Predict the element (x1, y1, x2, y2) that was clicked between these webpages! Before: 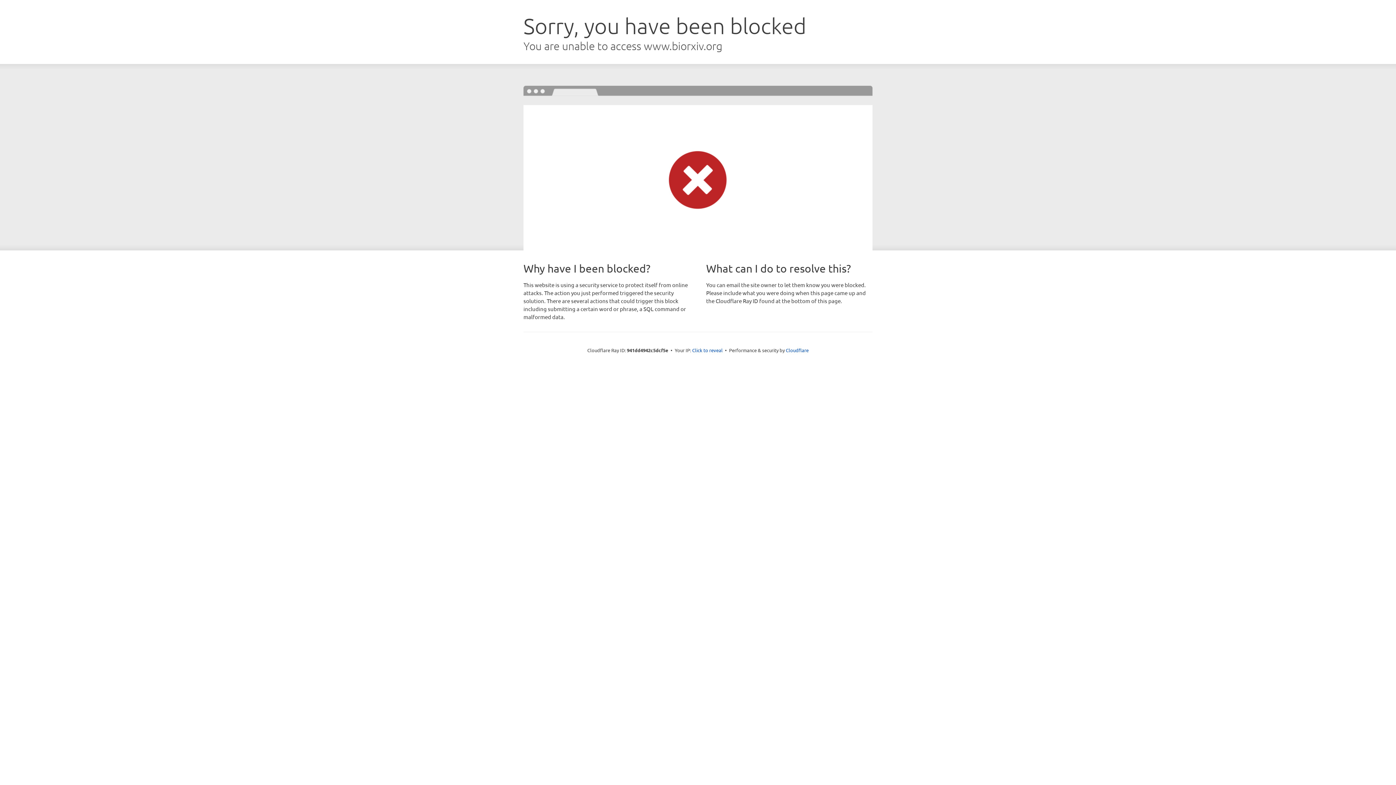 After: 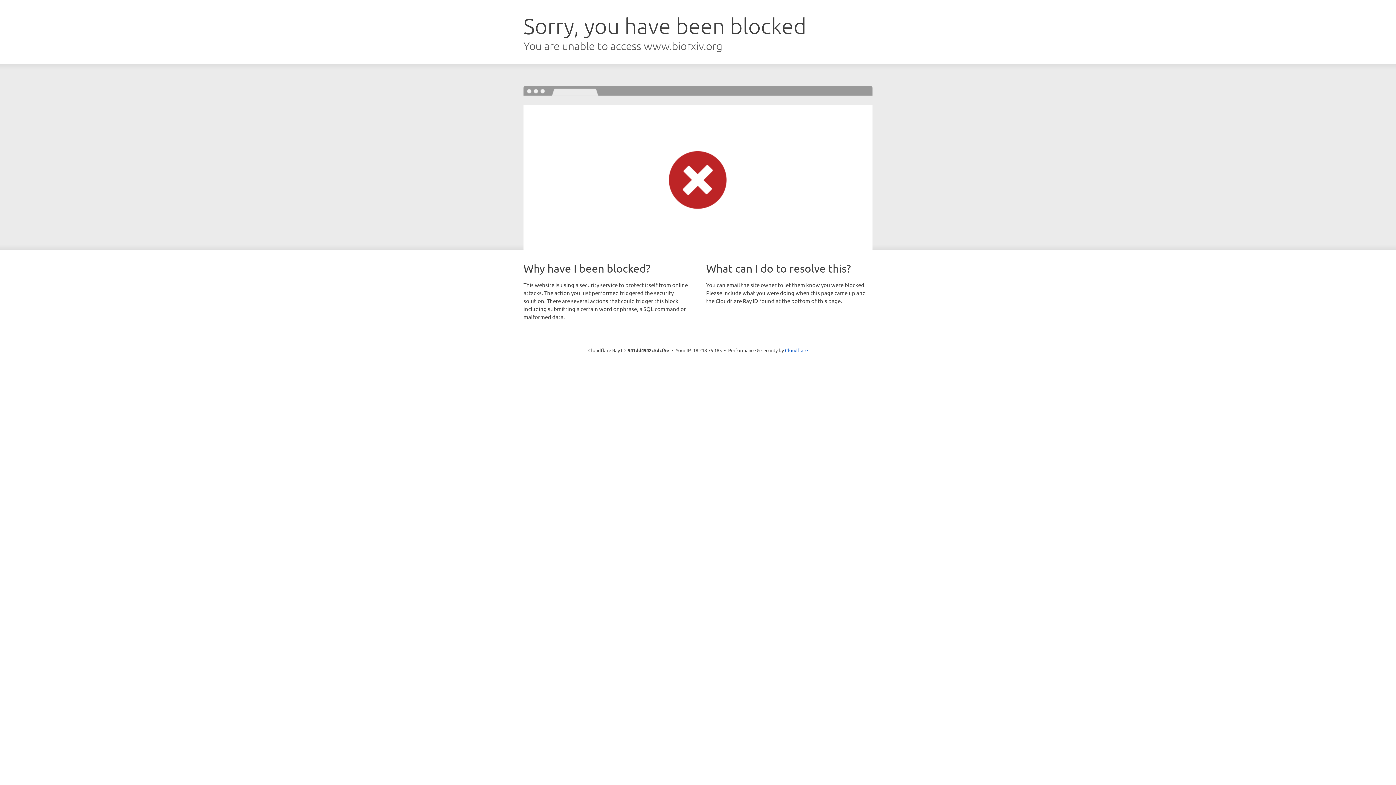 Action: bbox: (692, 346, 722, 353) label: Click to reveal